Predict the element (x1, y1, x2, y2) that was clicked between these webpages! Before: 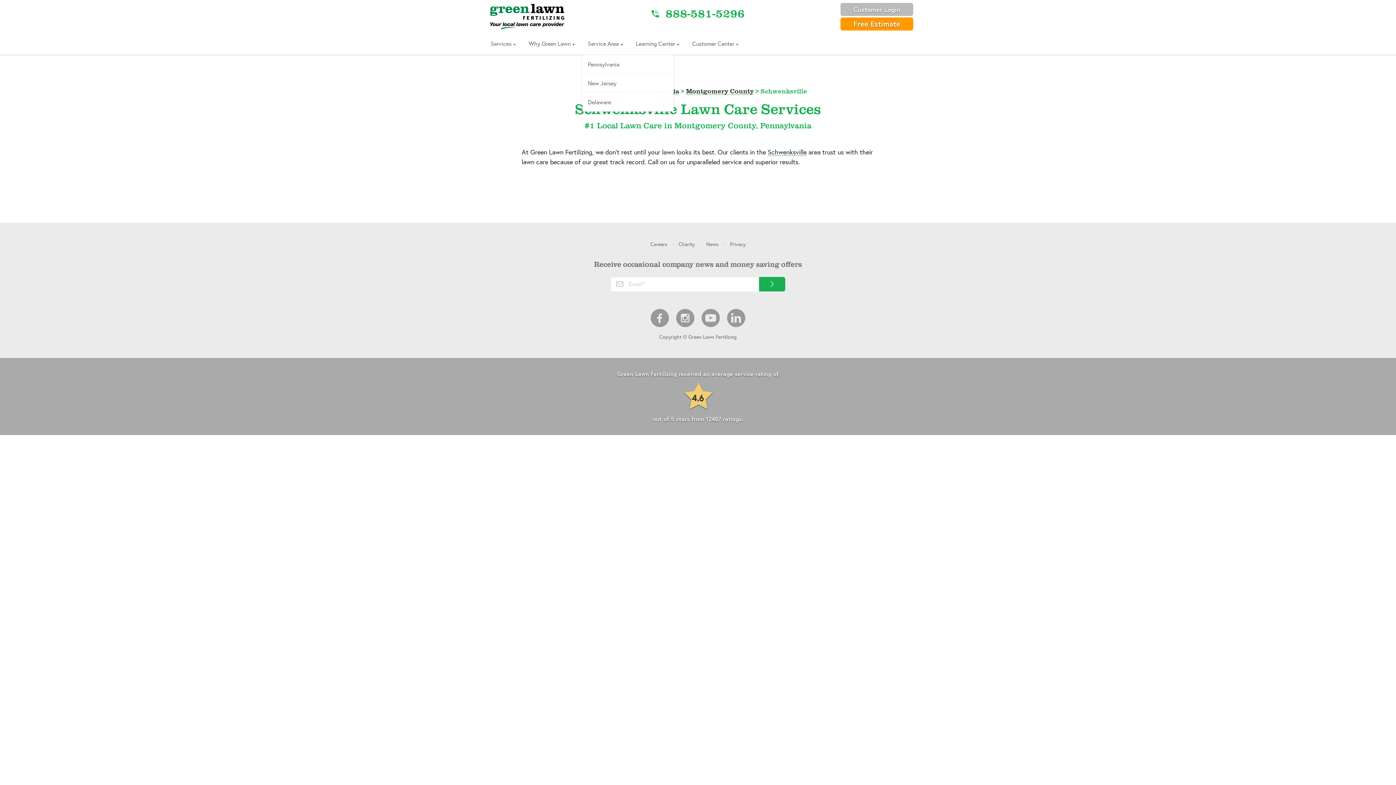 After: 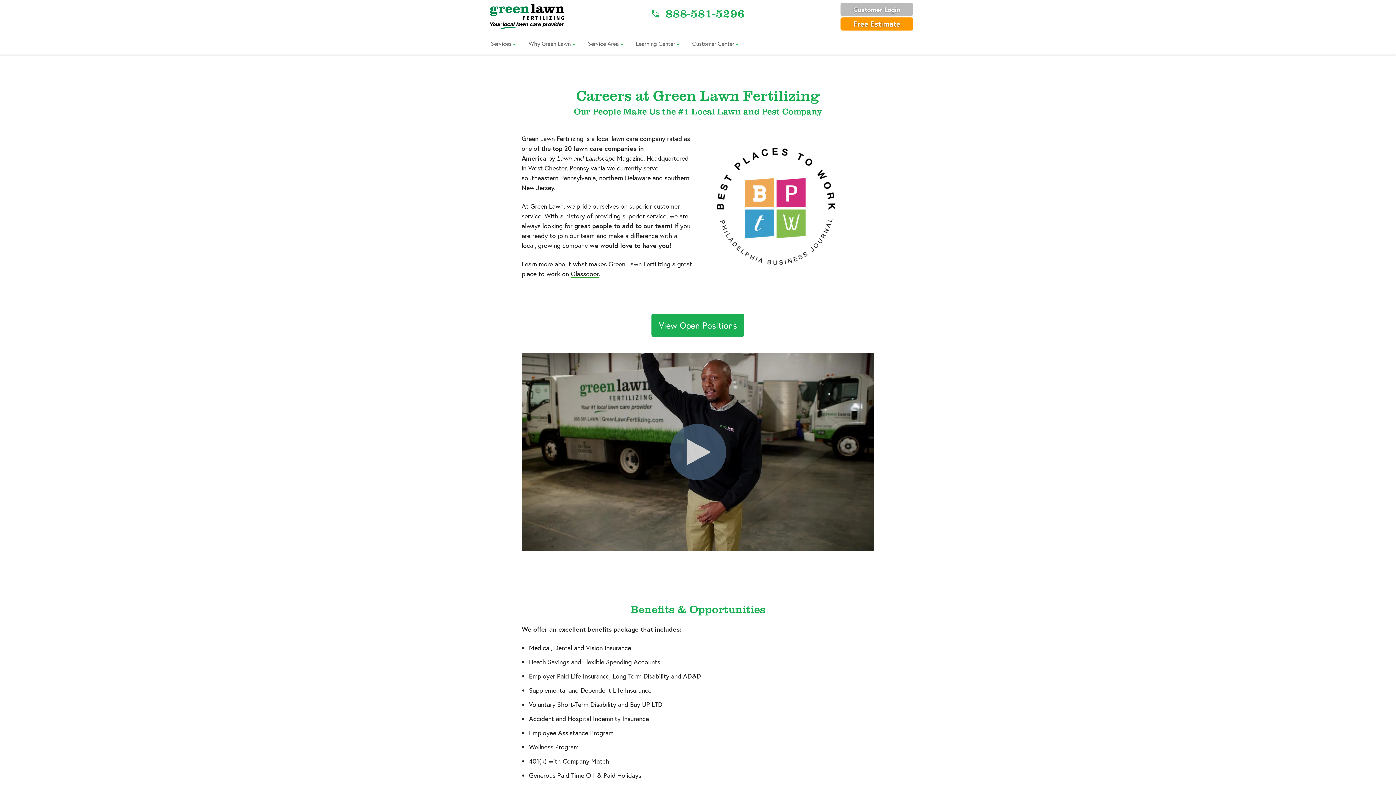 Action: bbox: (650, 240, 667, 247) label: Careers